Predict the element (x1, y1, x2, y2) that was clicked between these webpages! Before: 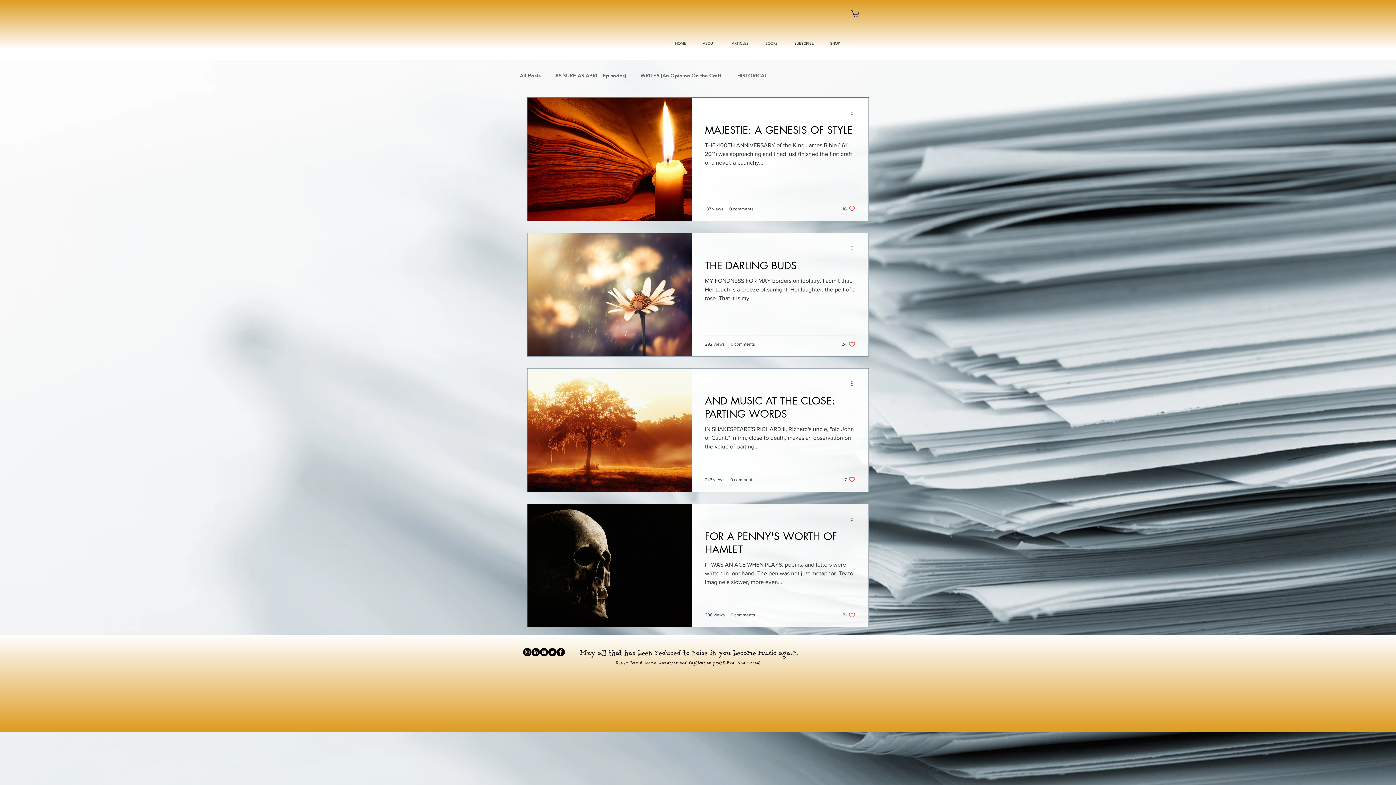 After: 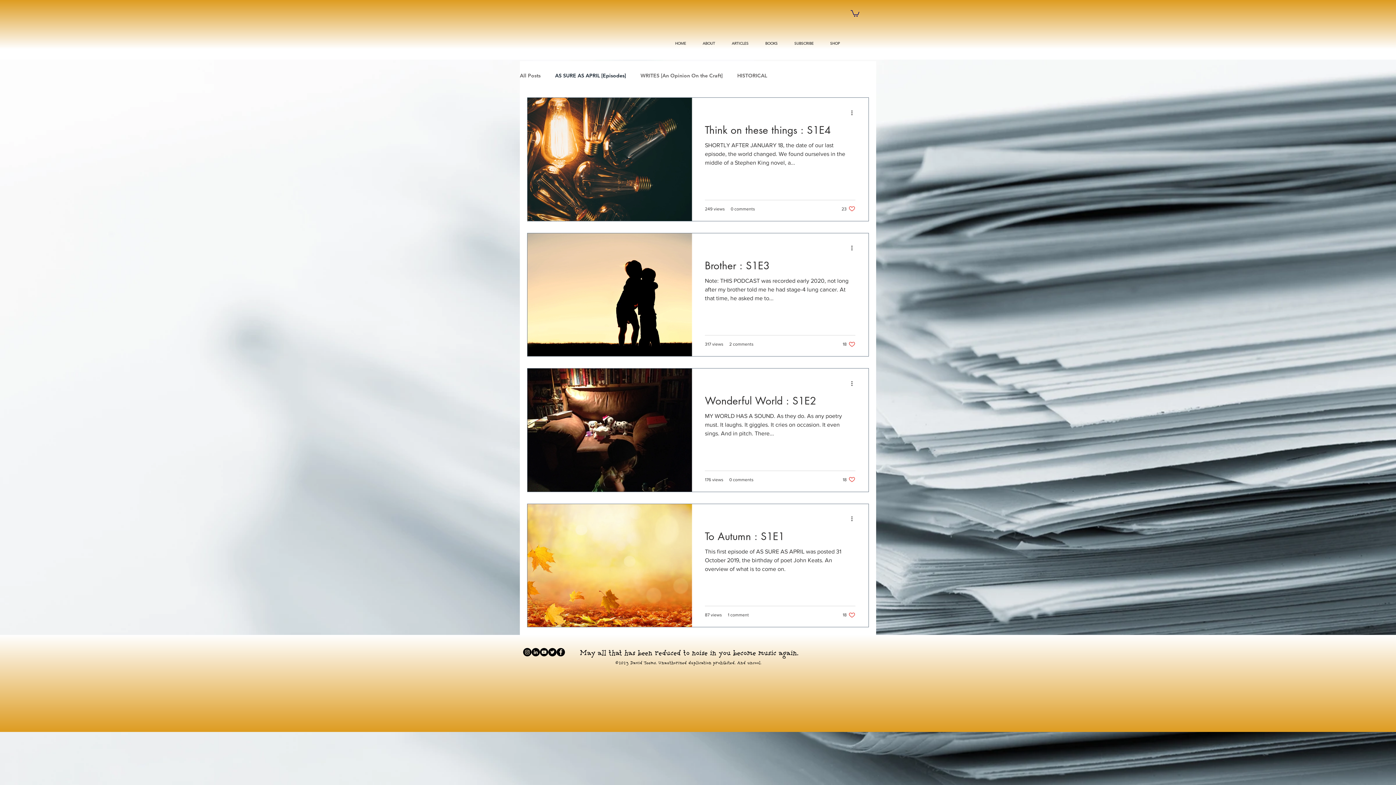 Action: label: AS SURE AS APRIL [Episodes] bbox: (555, 72, 626, 78)